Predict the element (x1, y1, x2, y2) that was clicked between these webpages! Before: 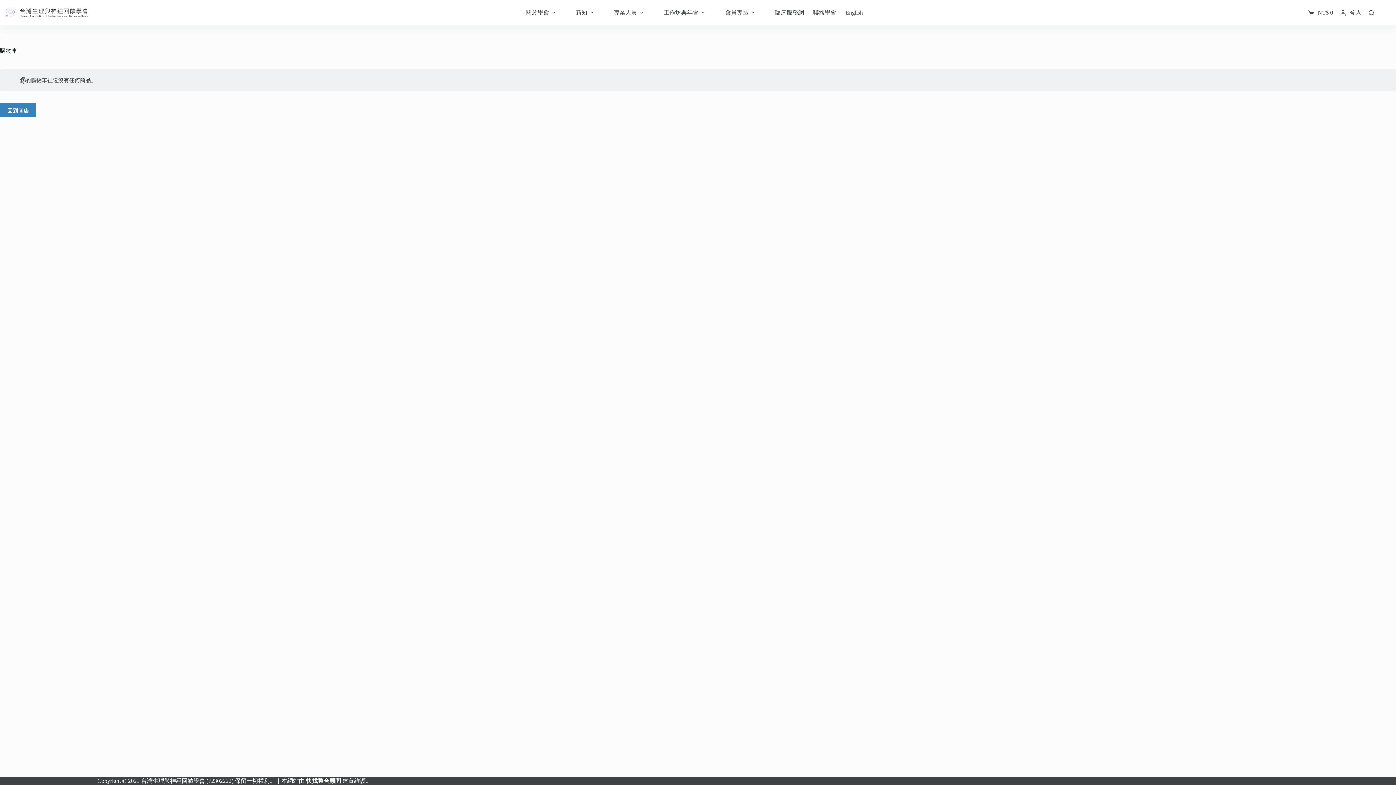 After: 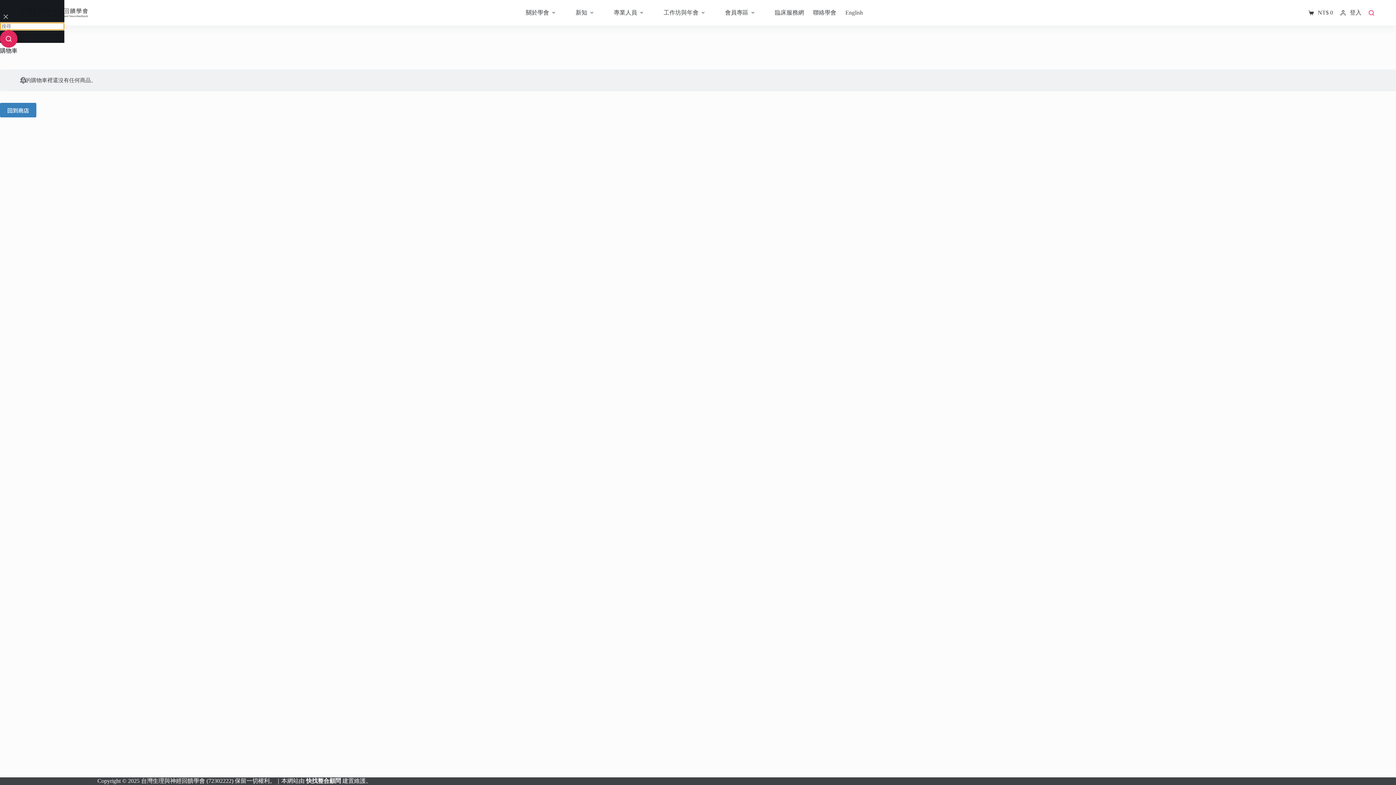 Action: bbox: (1369, 10, 1374, 15) label: 搜尋